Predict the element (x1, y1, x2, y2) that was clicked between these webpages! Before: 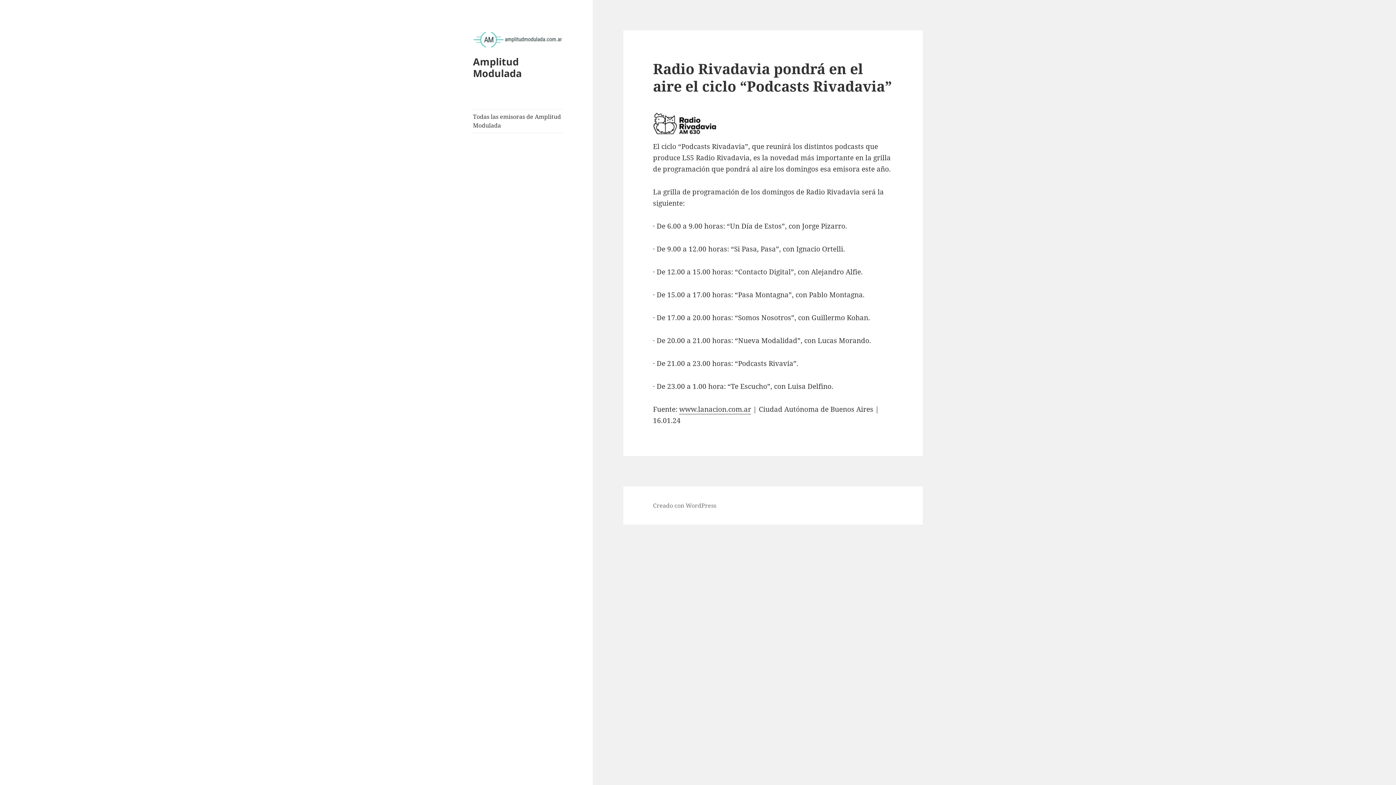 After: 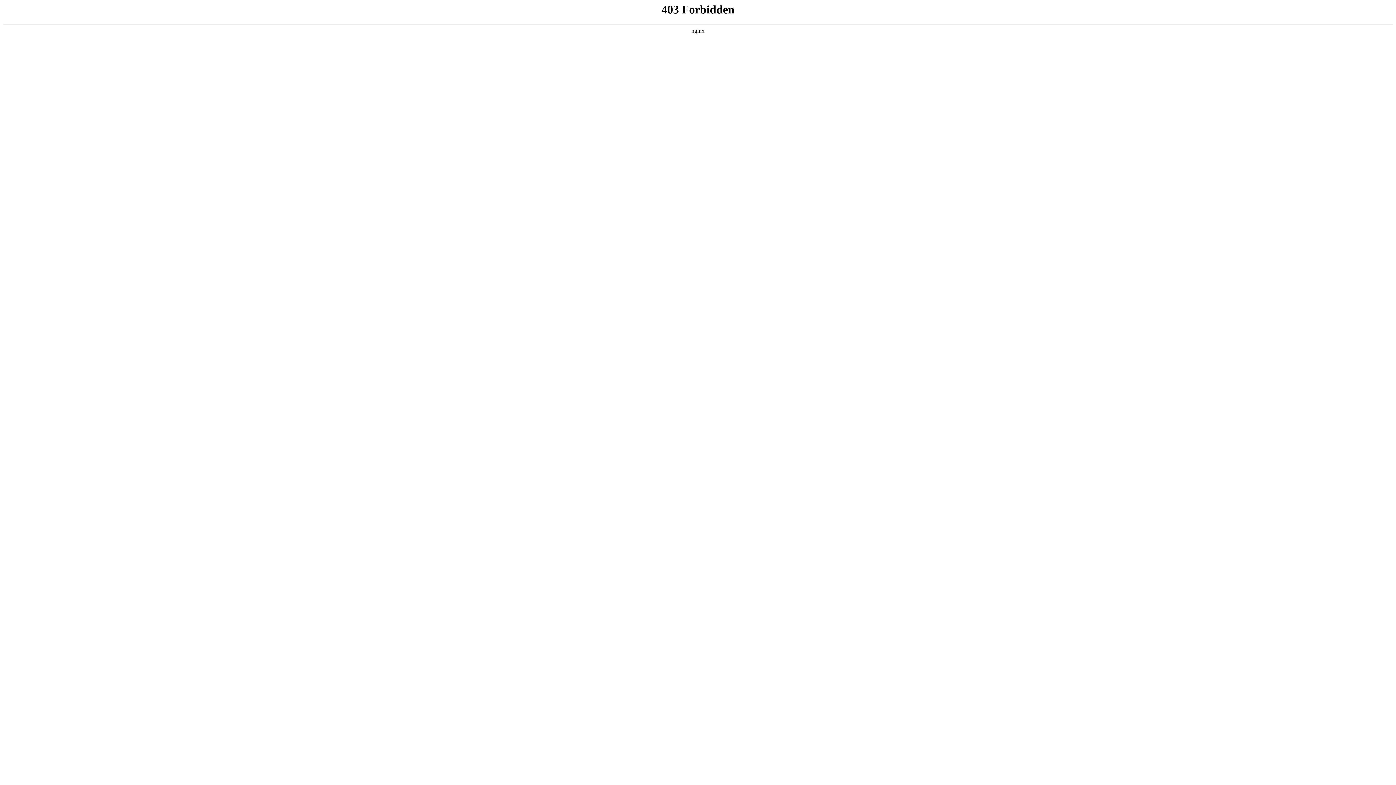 Action: label: Creado con WordPress bbox: (653, 501, 716, 510)